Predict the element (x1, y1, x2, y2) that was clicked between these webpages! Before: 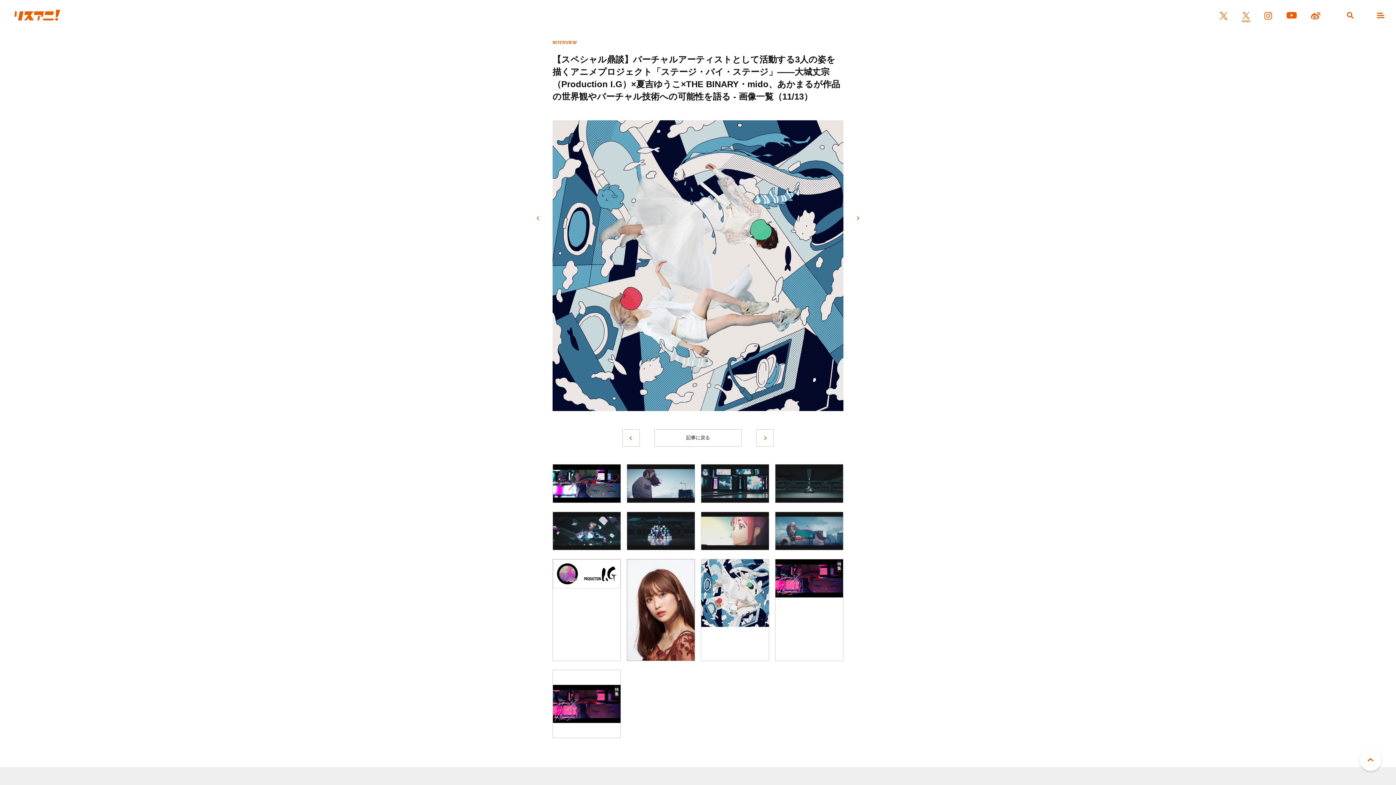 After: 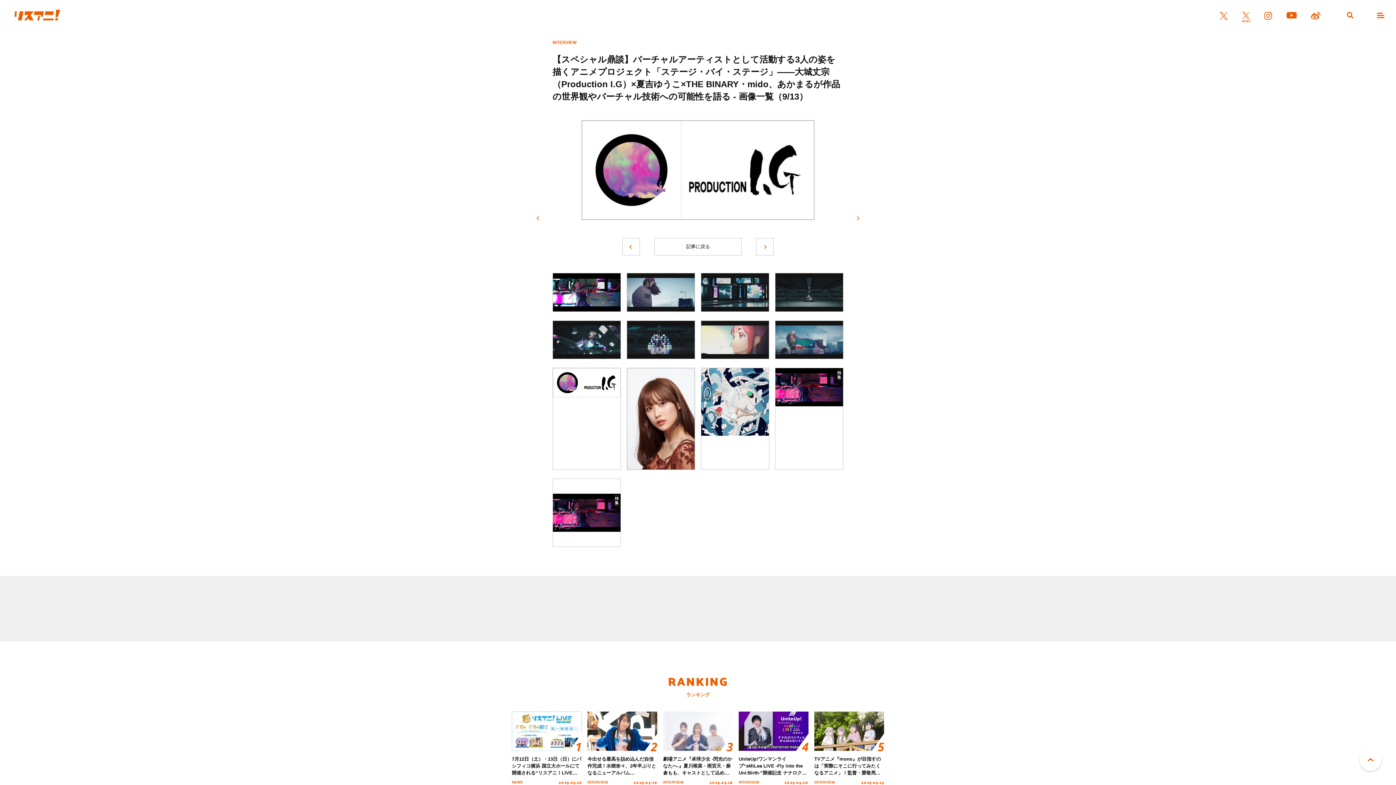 Action: bbox: (553, 559, 620, 588)